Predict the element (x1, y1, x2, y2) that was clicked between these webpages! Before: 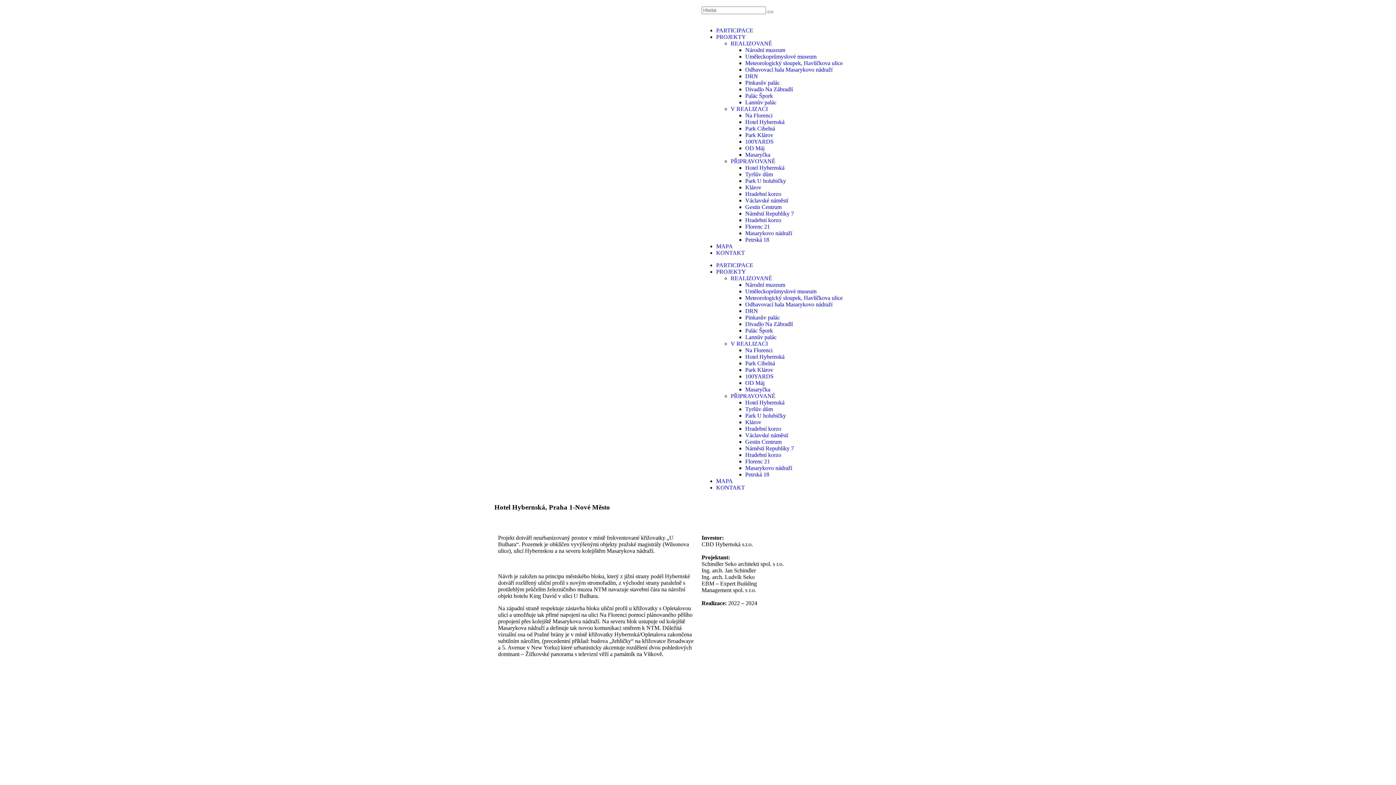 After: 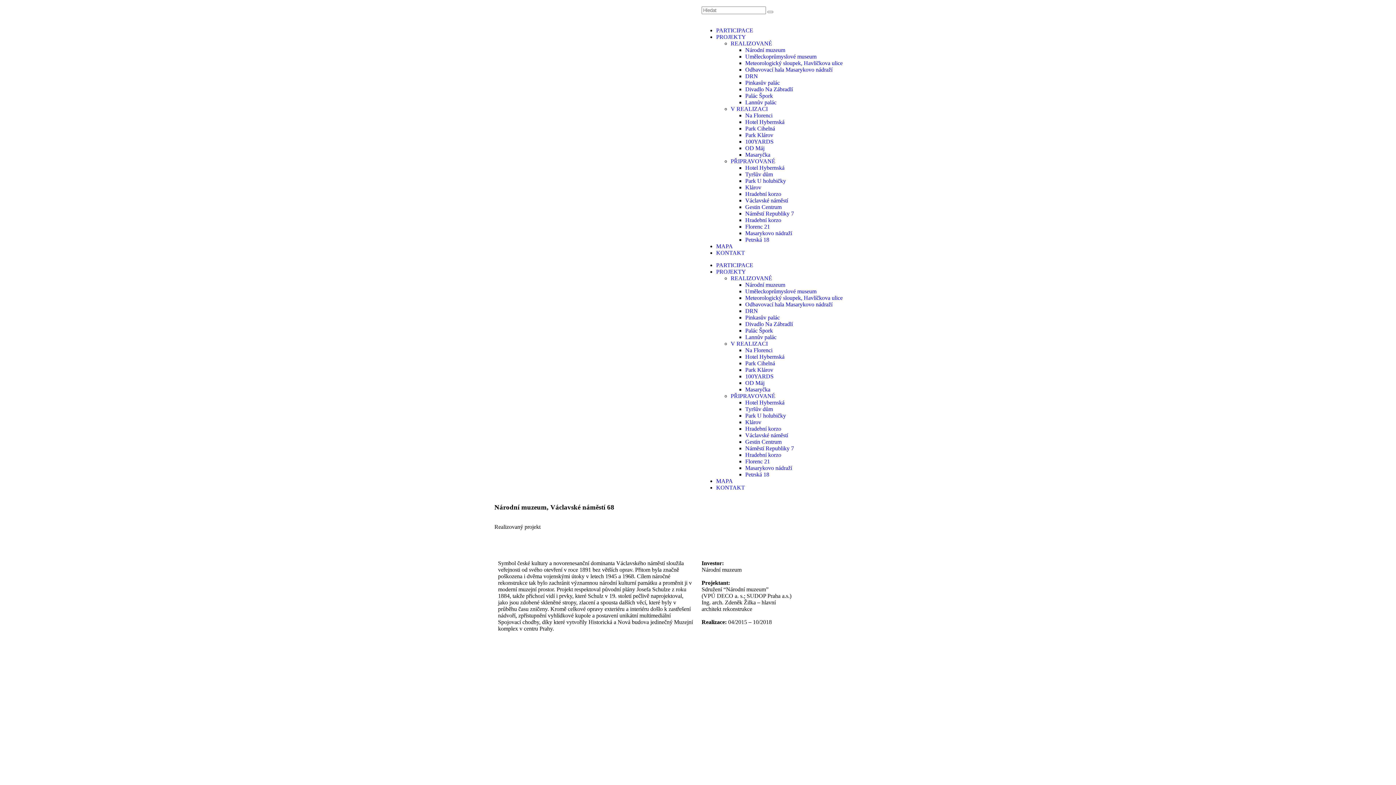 Action: label: Národní muzeum bbox: (745, 46, 785, 53)